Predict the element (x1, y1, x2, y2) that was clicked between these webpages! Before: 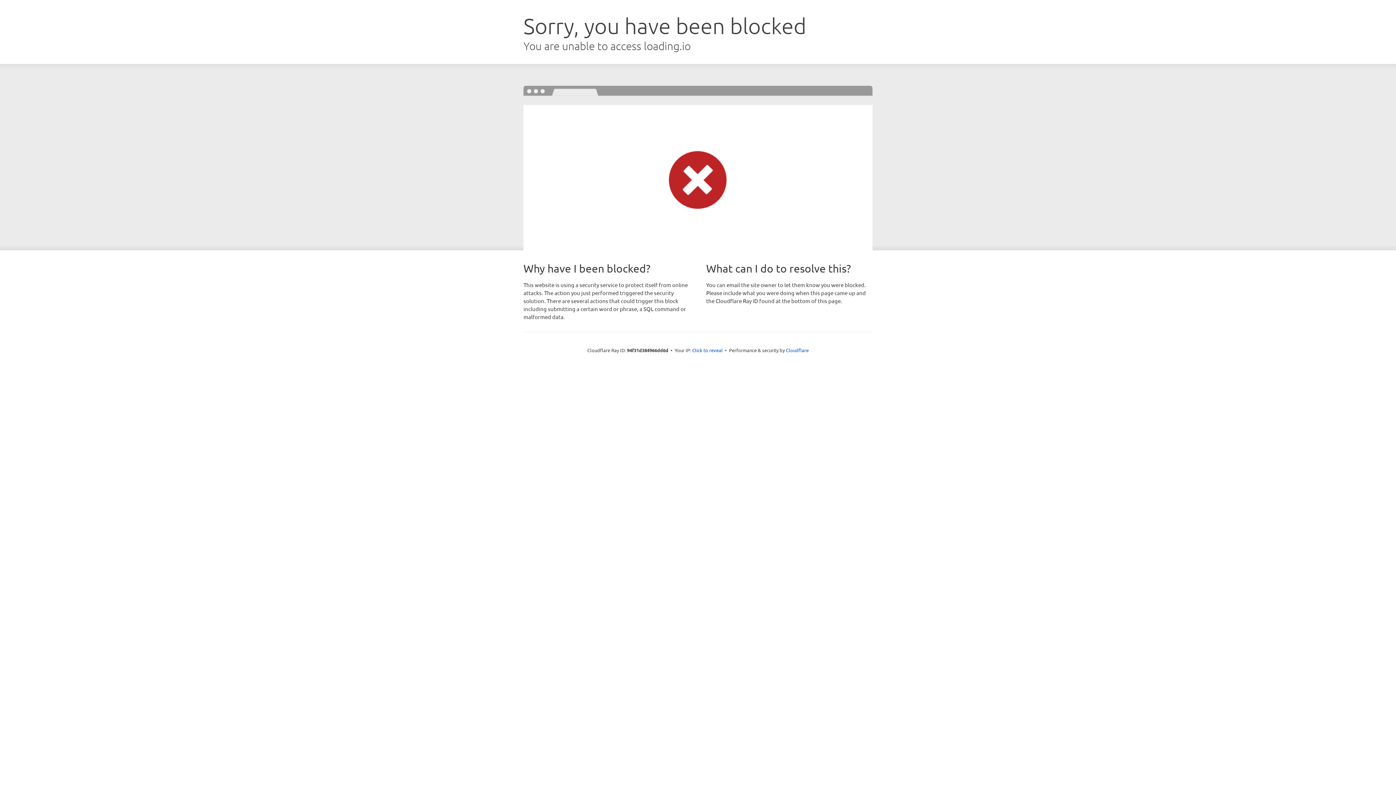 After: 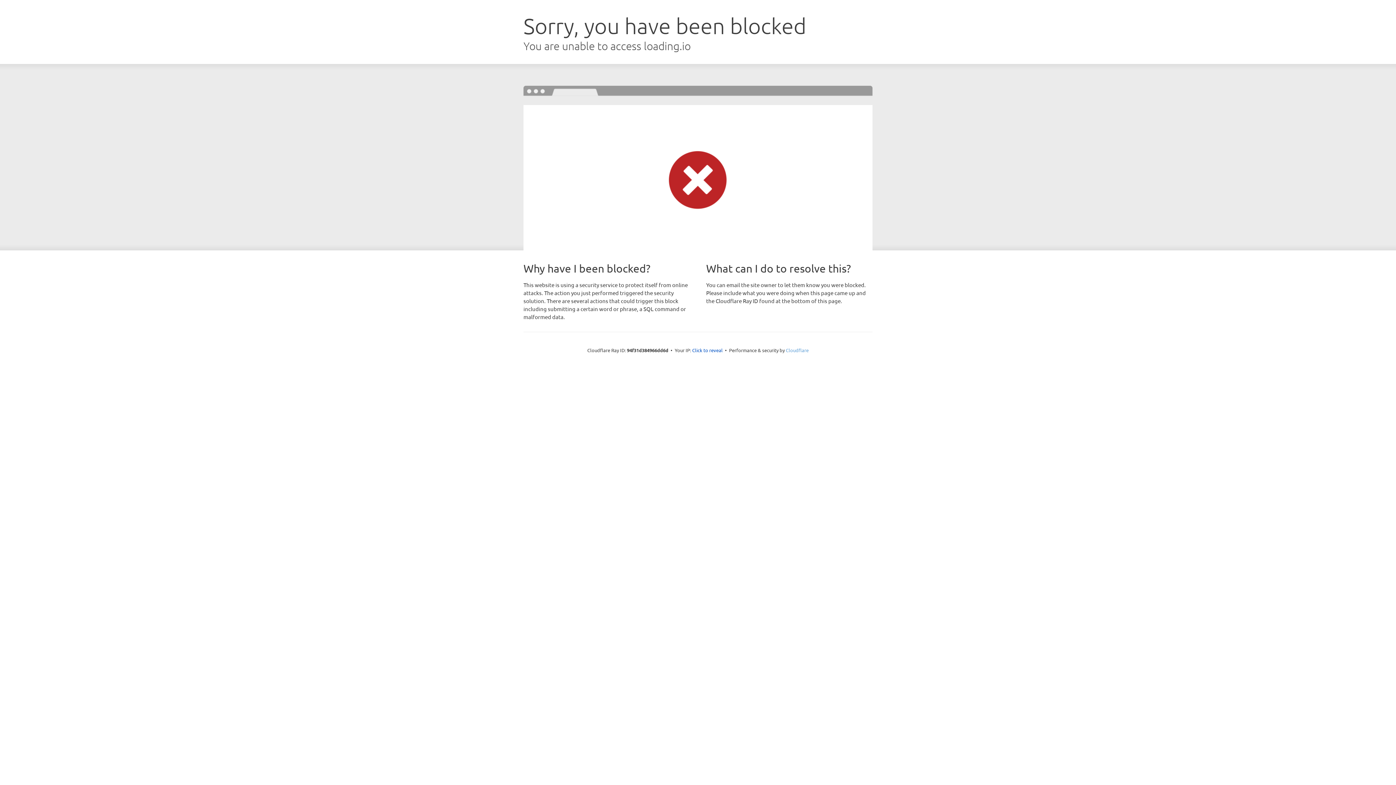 Action: label: Cloudflare bbox: (786, 347, 808, 353)